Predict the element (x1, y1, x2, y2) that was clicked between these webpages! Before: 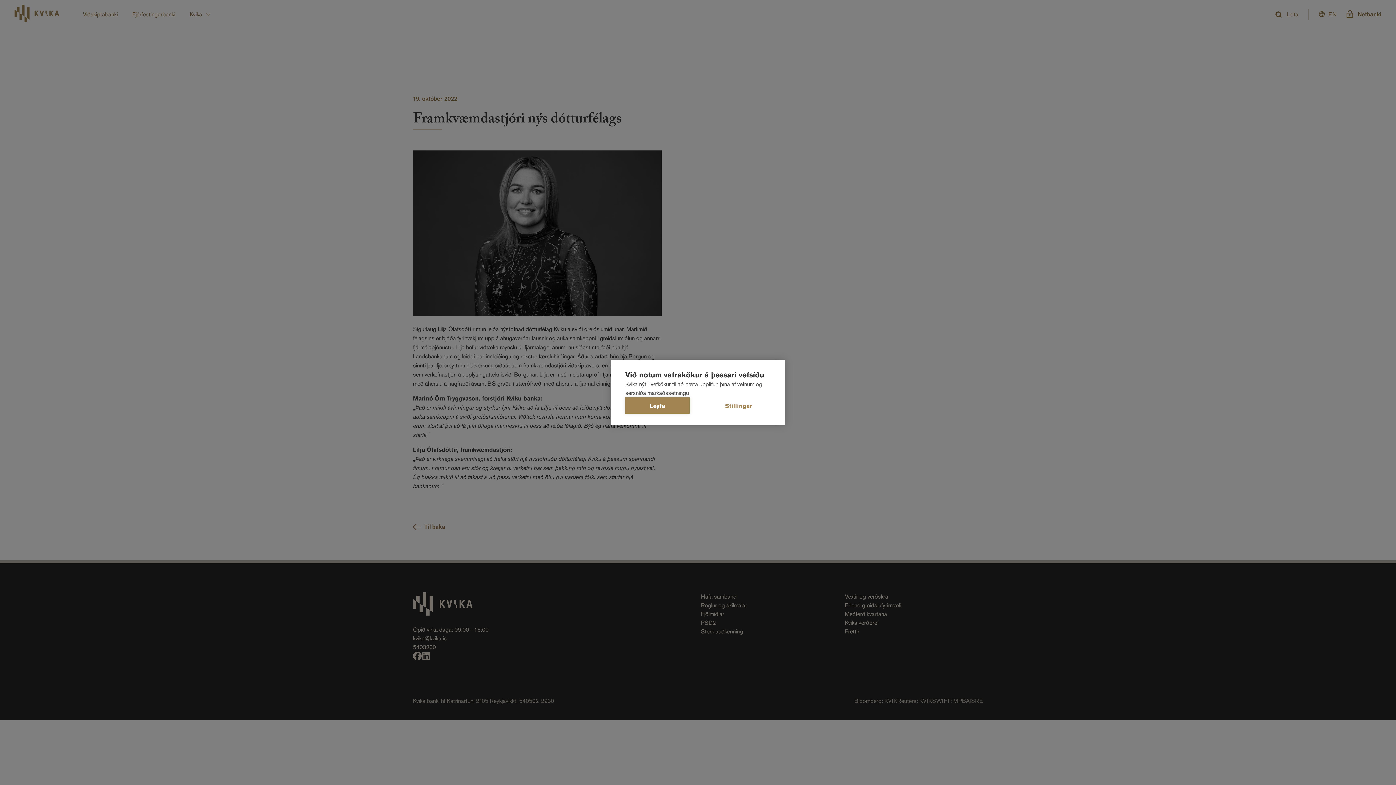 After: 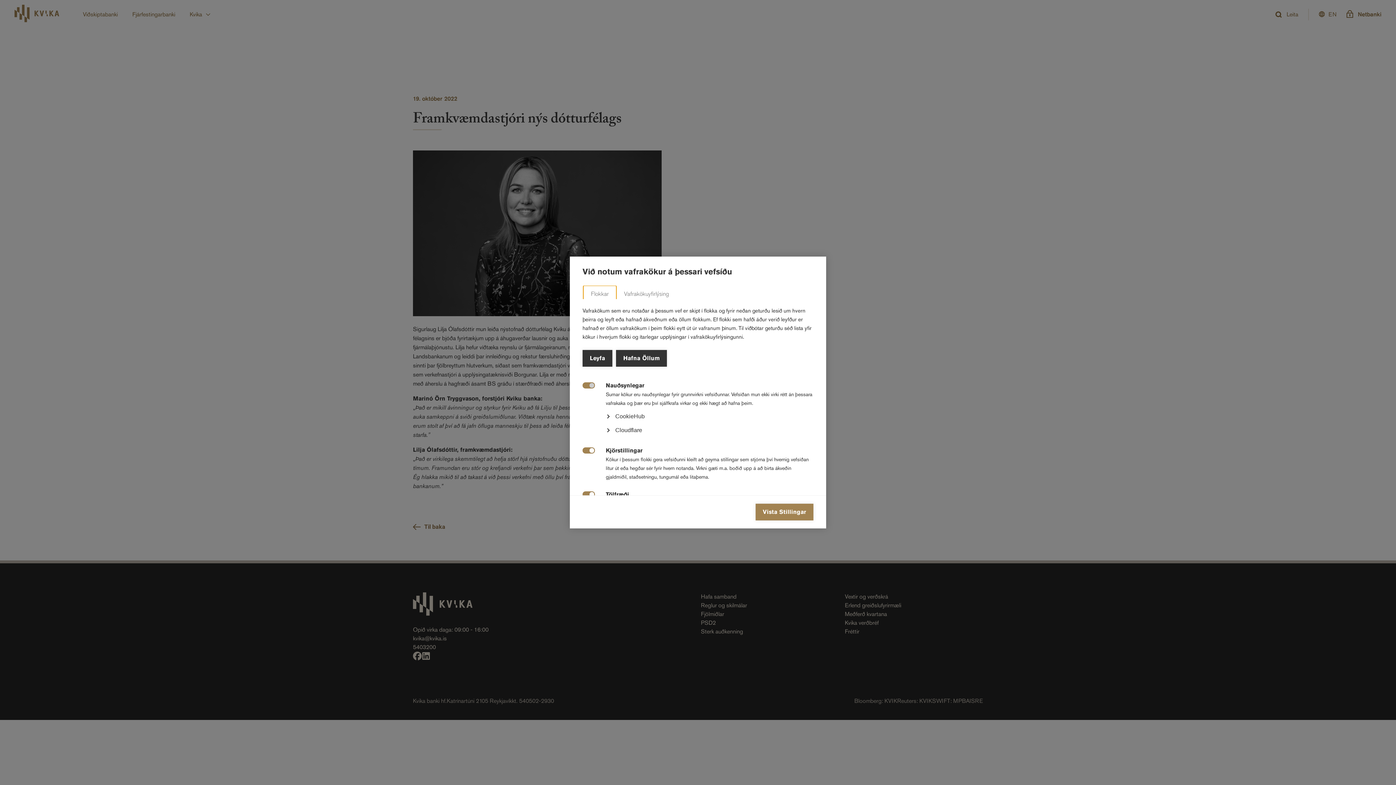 Action: label: Stillingar bbox: (706, 397, 770, 414)